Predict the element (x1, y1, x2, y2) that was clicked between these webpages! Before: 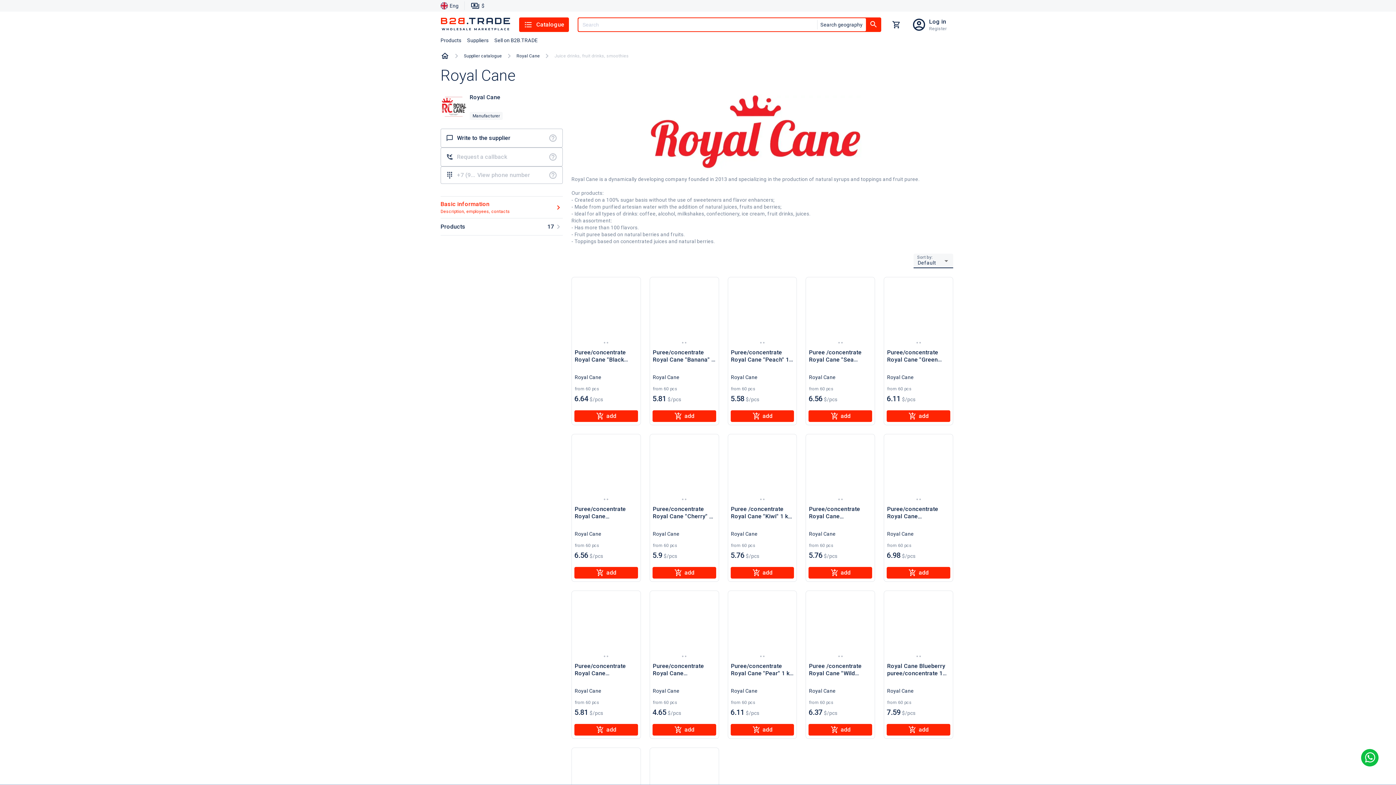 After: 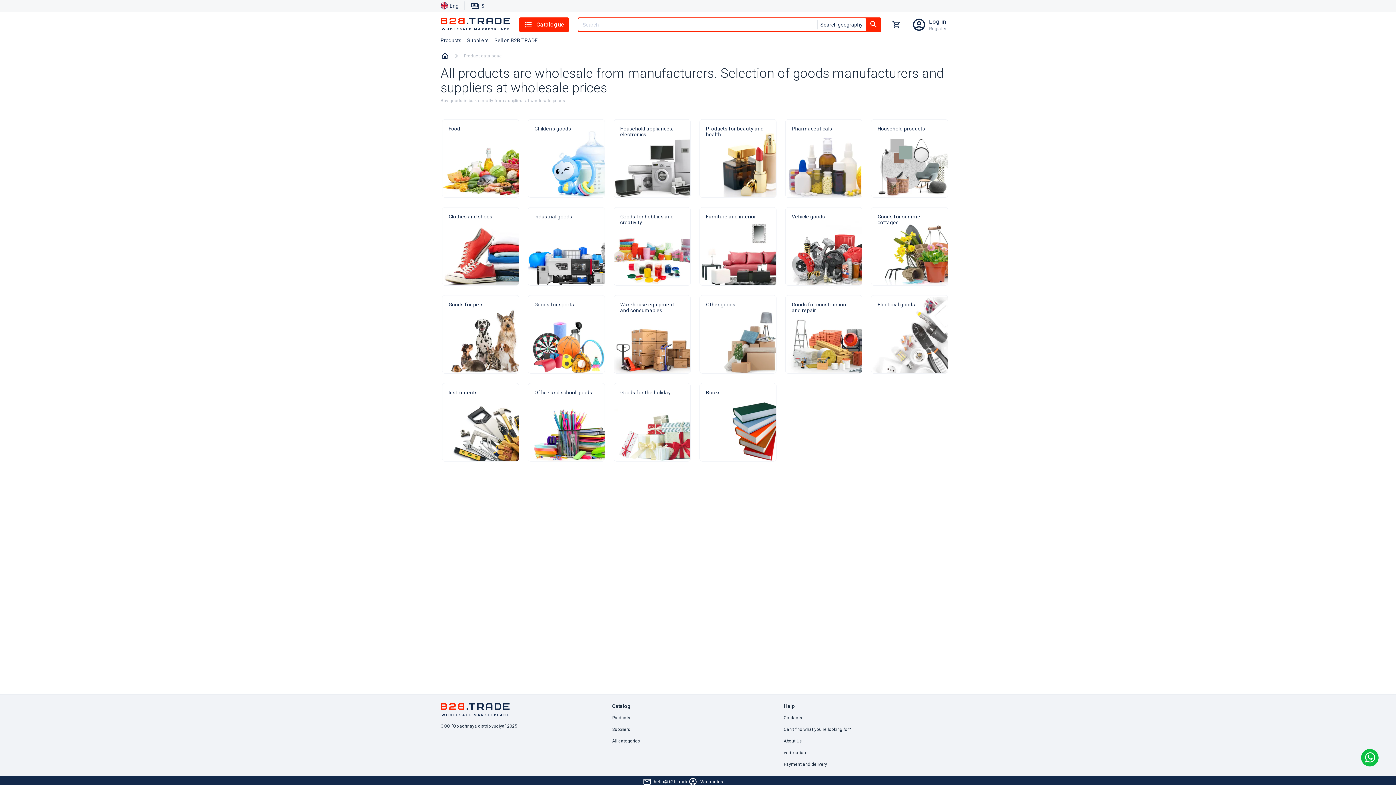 Action: bbox: (440, 37, 461, 42) label: Products